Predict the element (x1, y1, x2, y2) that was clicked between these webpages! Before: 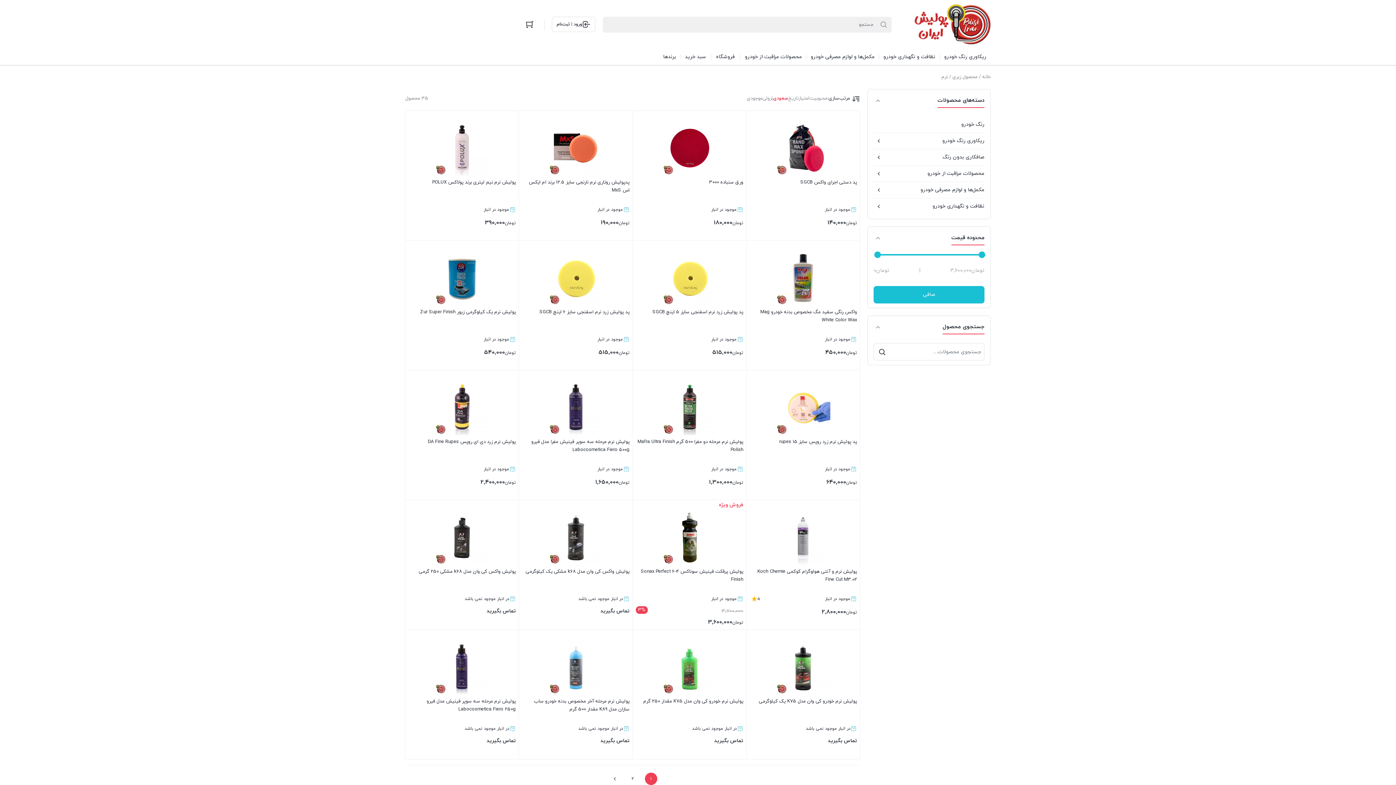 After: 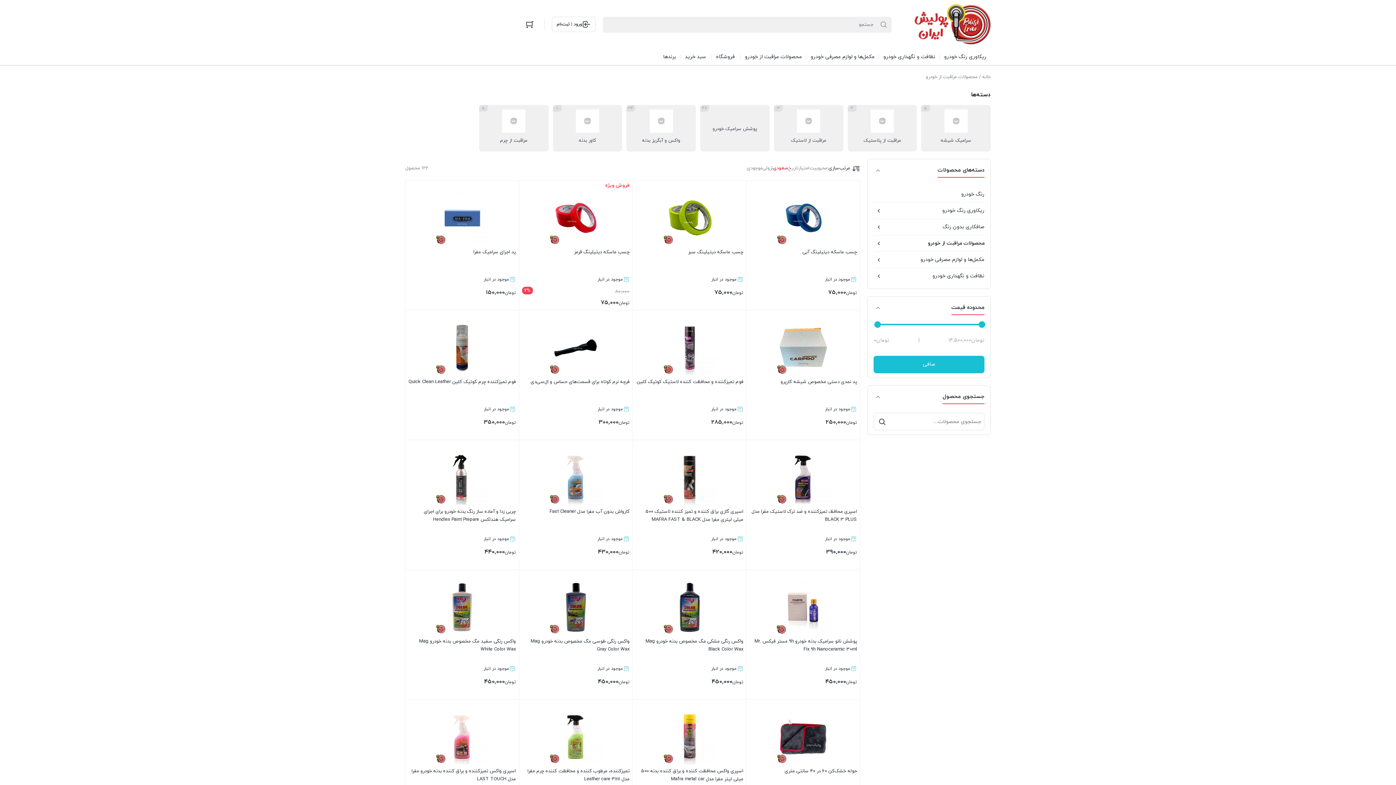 Action: bbox: (873, 165, 984, 181) label: محصولات مراقبت از خودرو